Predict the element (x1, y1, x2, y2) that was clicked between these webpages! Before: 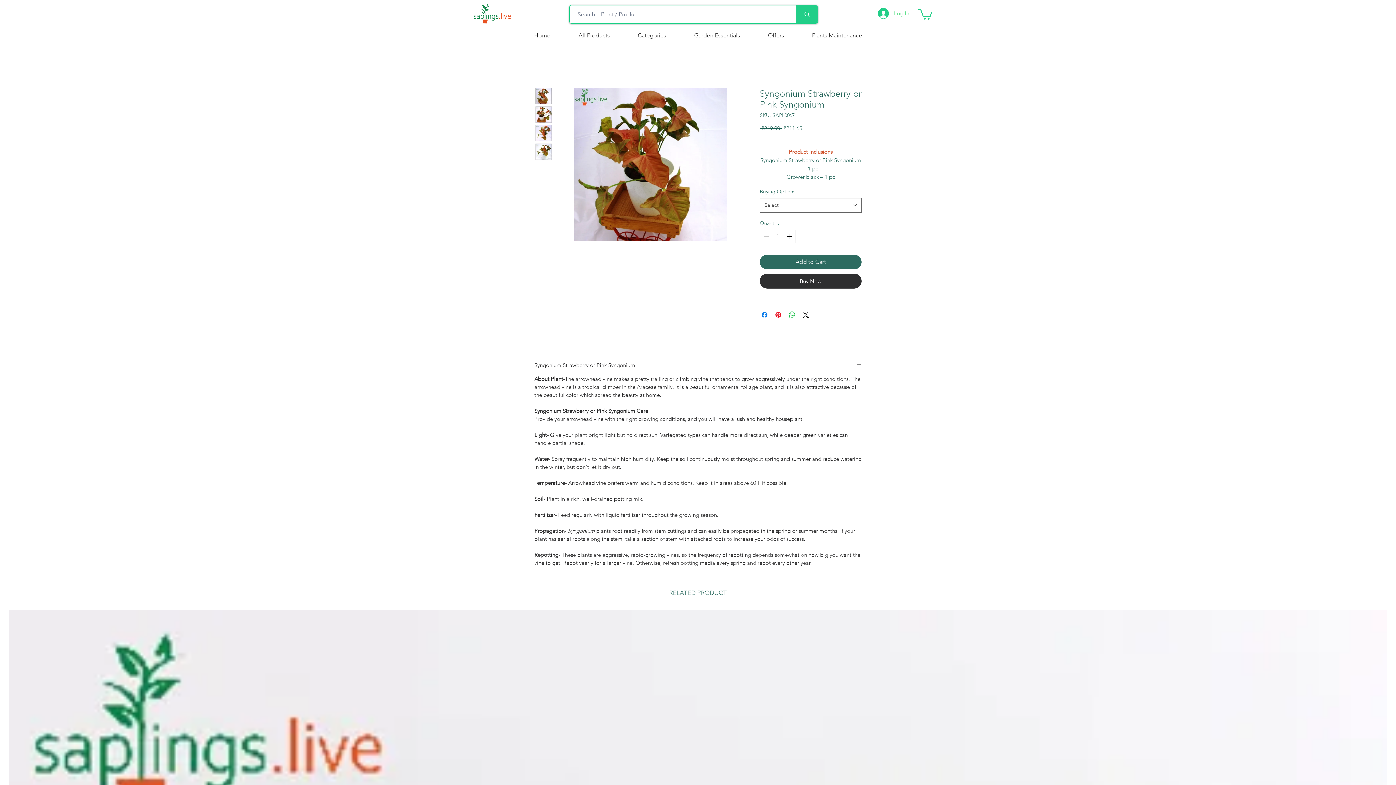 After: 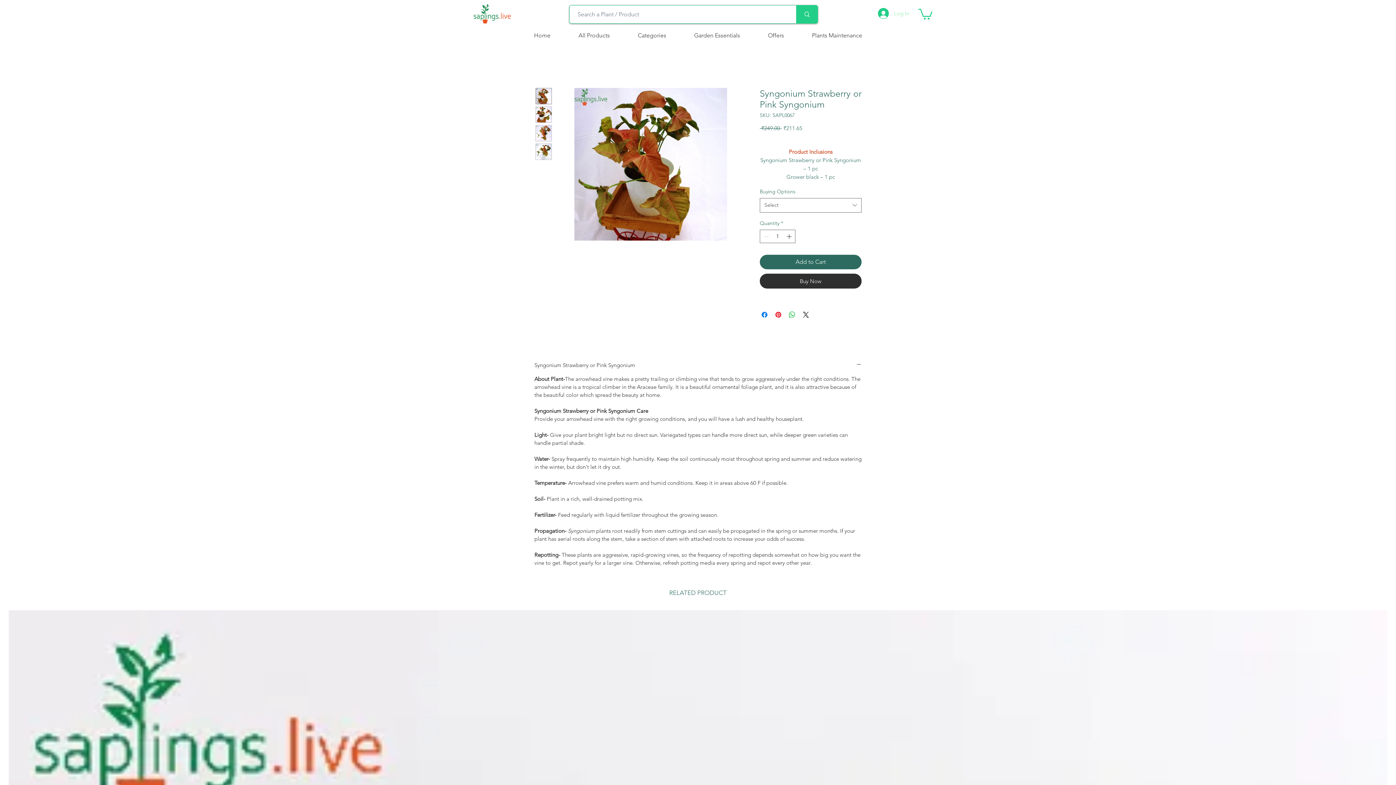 Action: label: Log In bbox: (873, 5, 914, 20)